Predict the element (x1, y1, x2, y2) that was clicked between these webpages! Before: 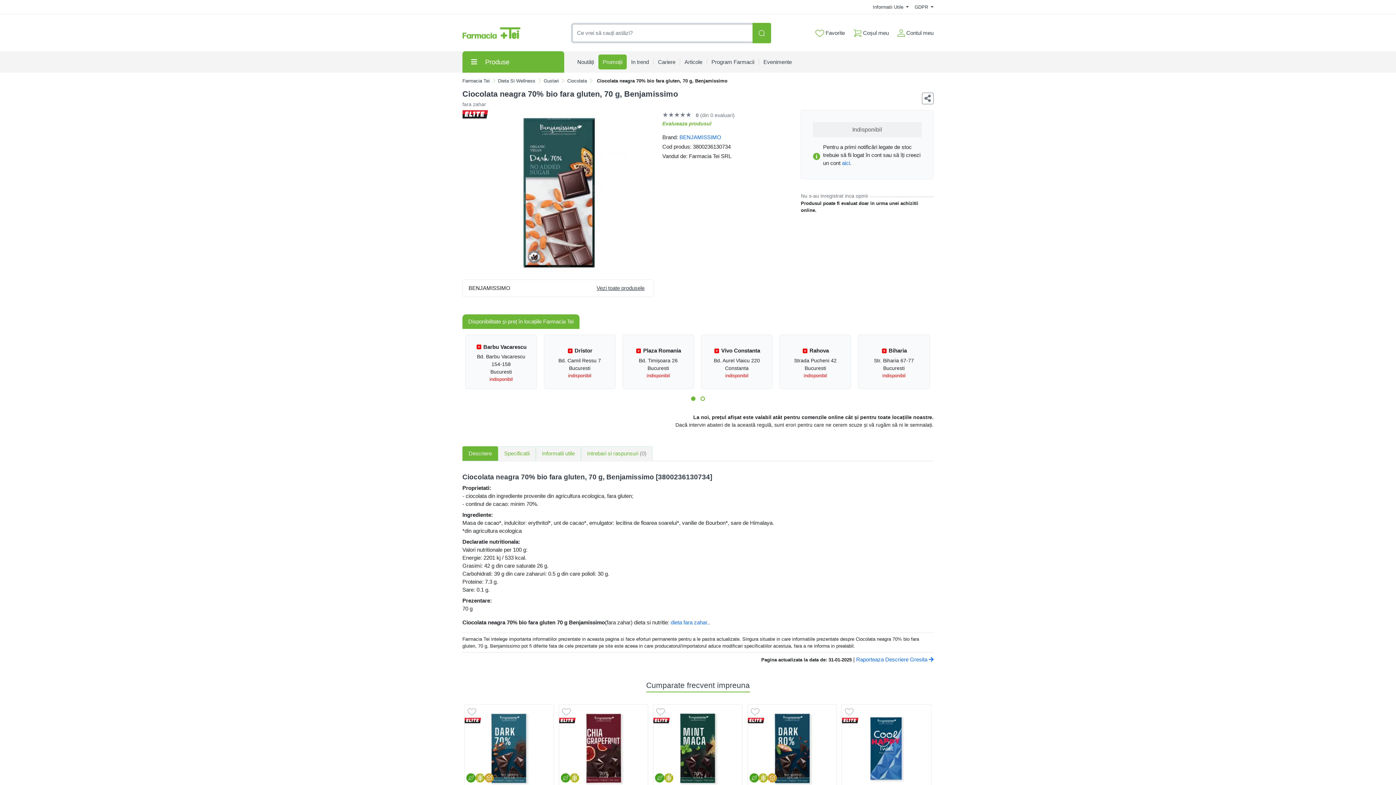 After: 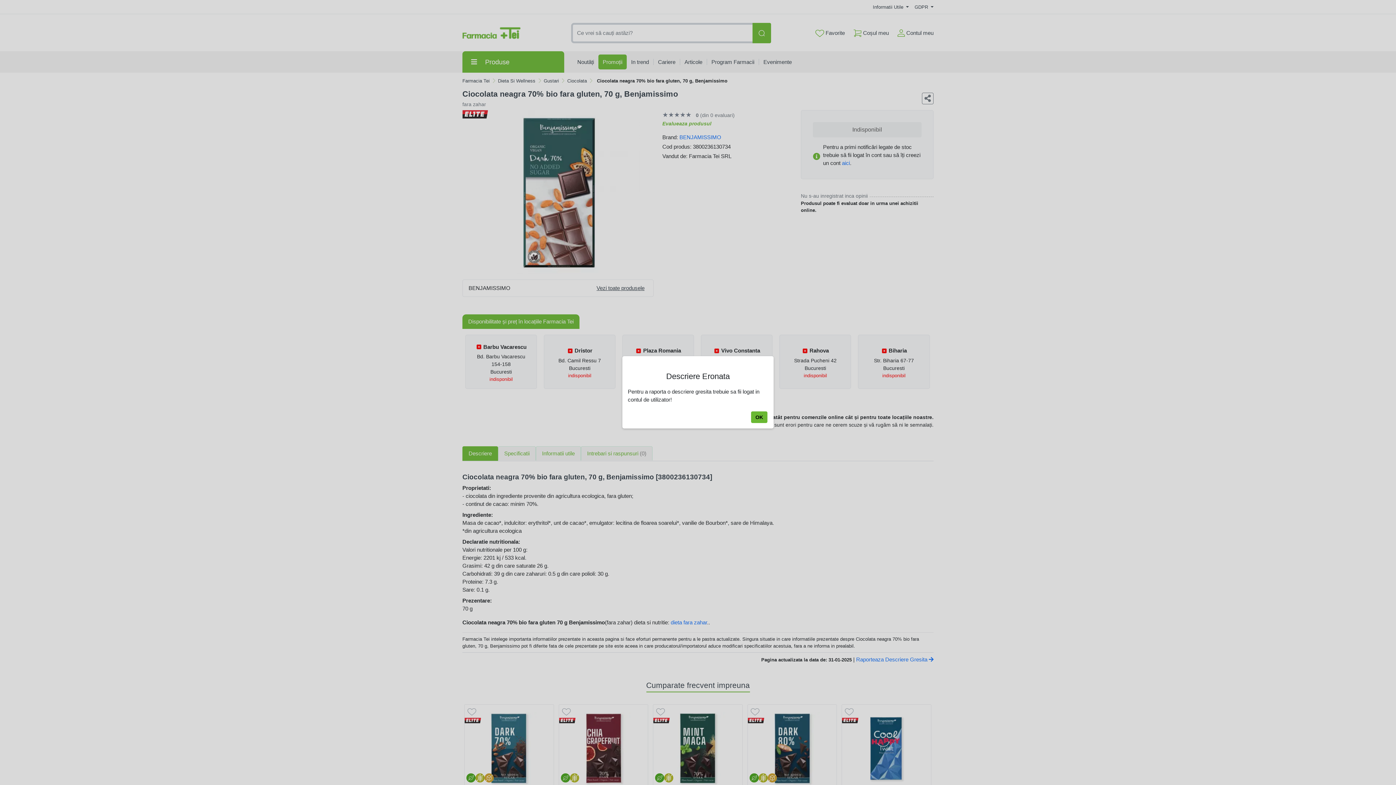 Action: label: Raporteaza Descriere Gresita  bbox: (856, 656, 933, 664)